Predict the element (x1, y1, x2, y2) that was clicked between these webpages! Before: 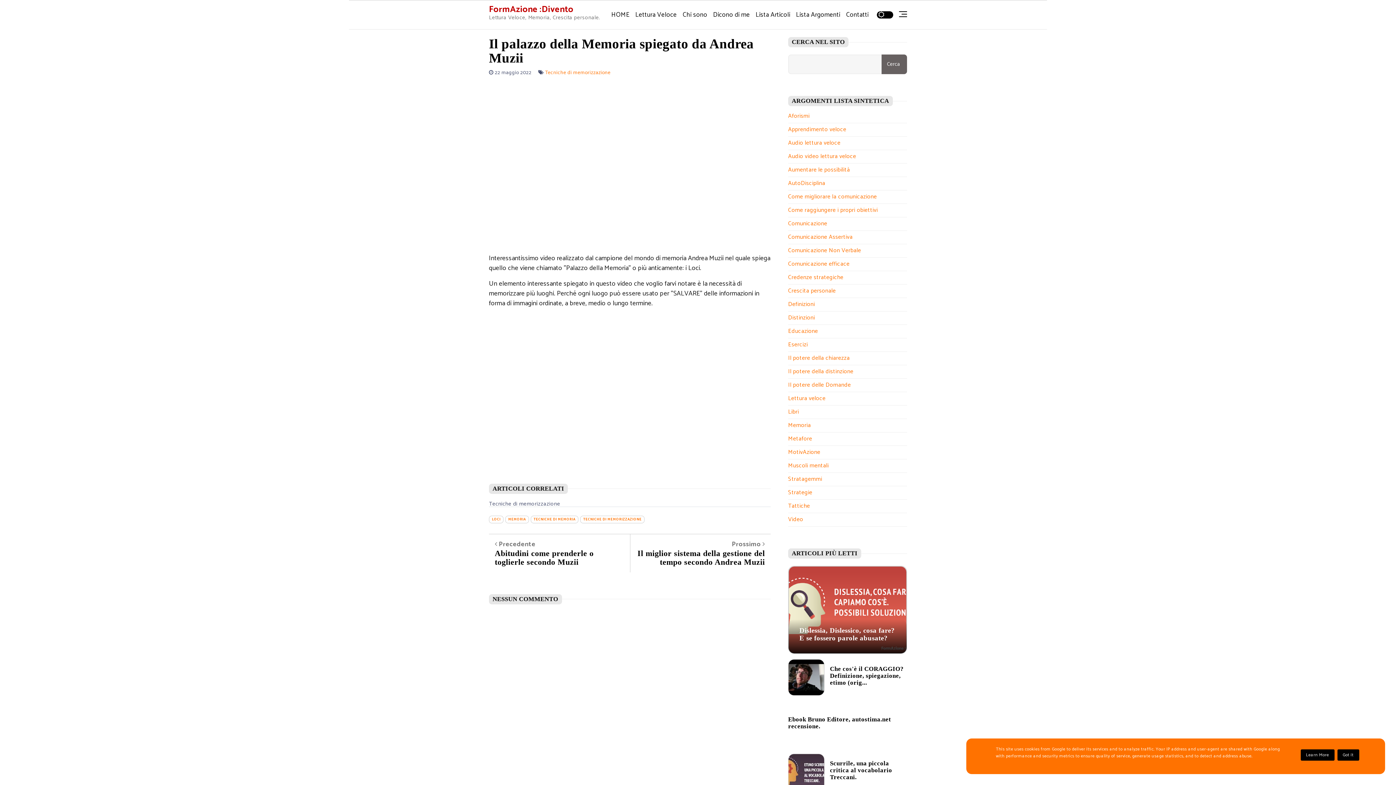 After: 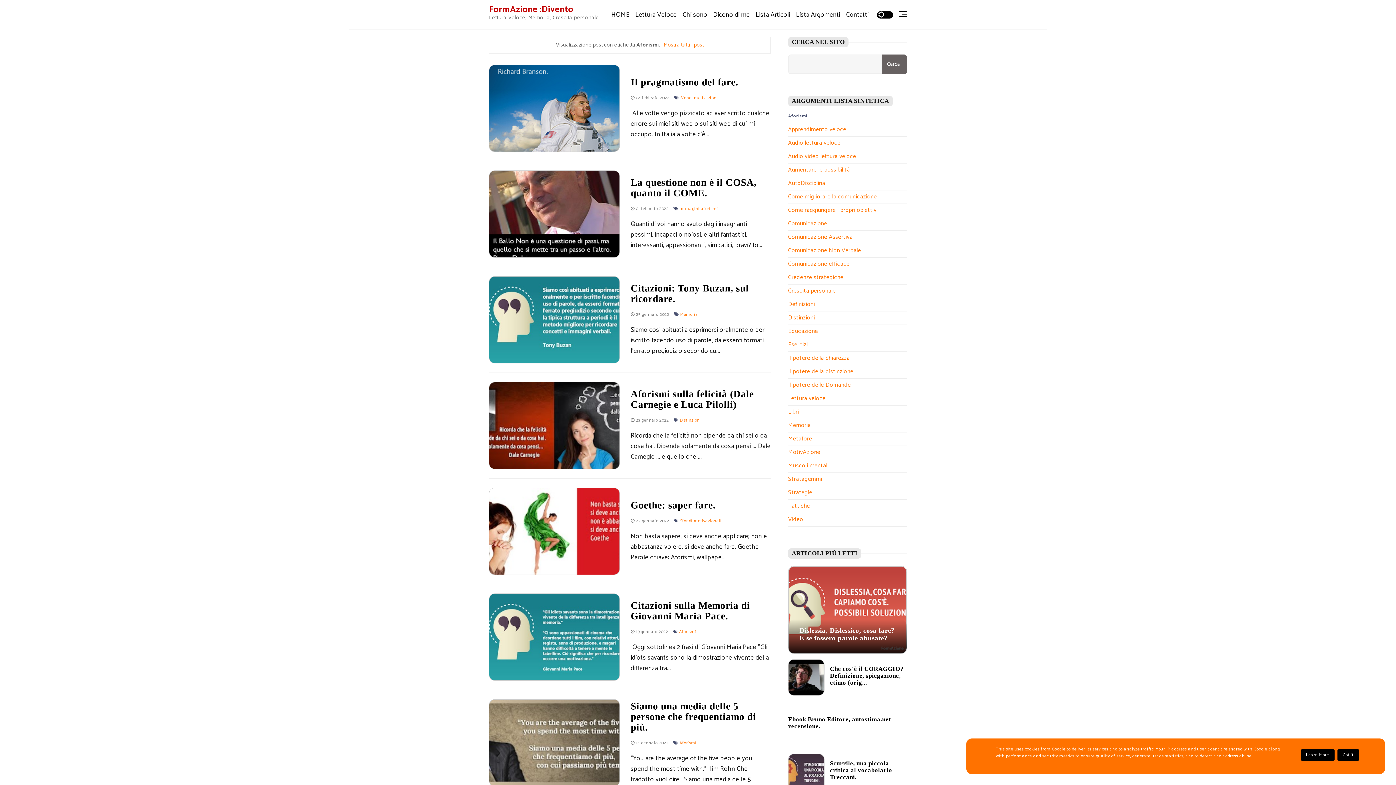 Action: bbox: (788, 111, 809, 121) label: Aforismi